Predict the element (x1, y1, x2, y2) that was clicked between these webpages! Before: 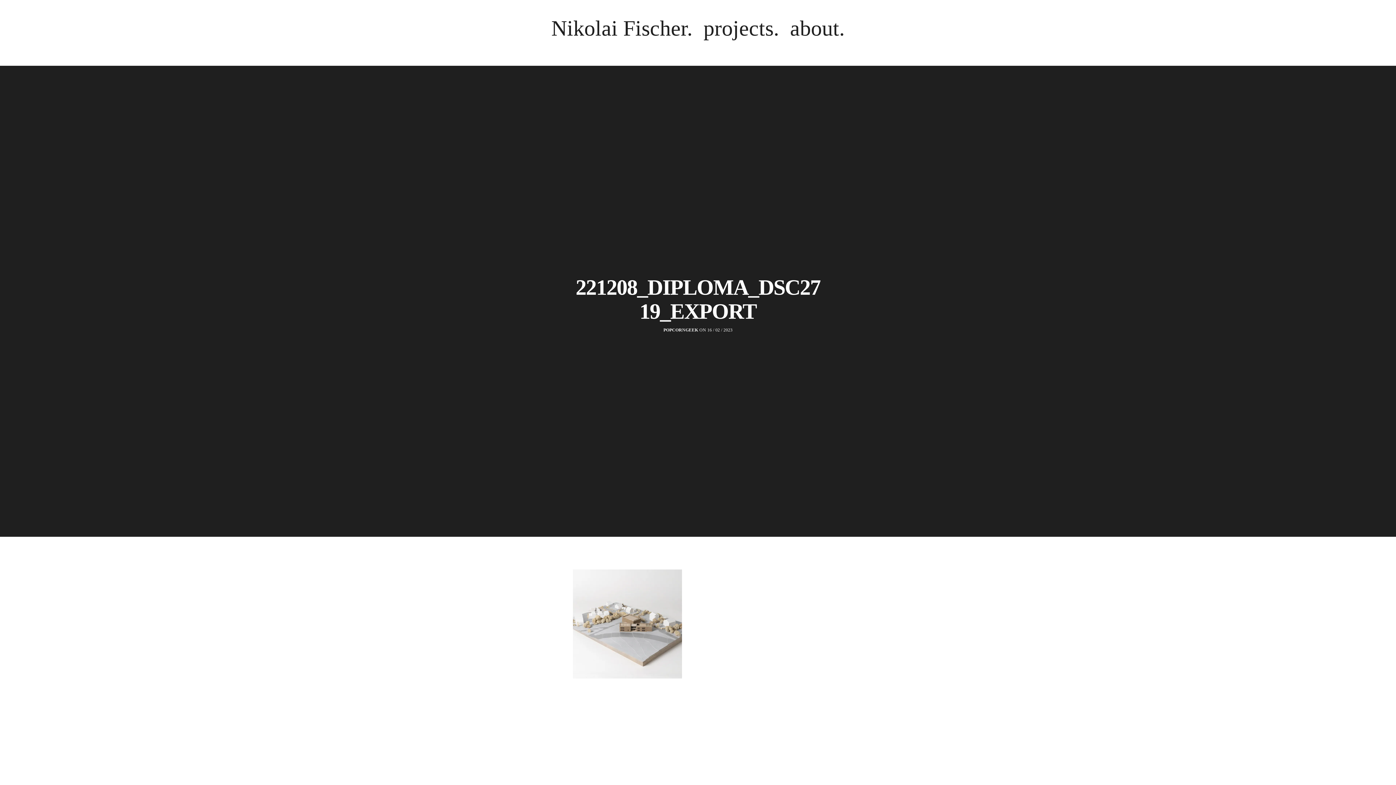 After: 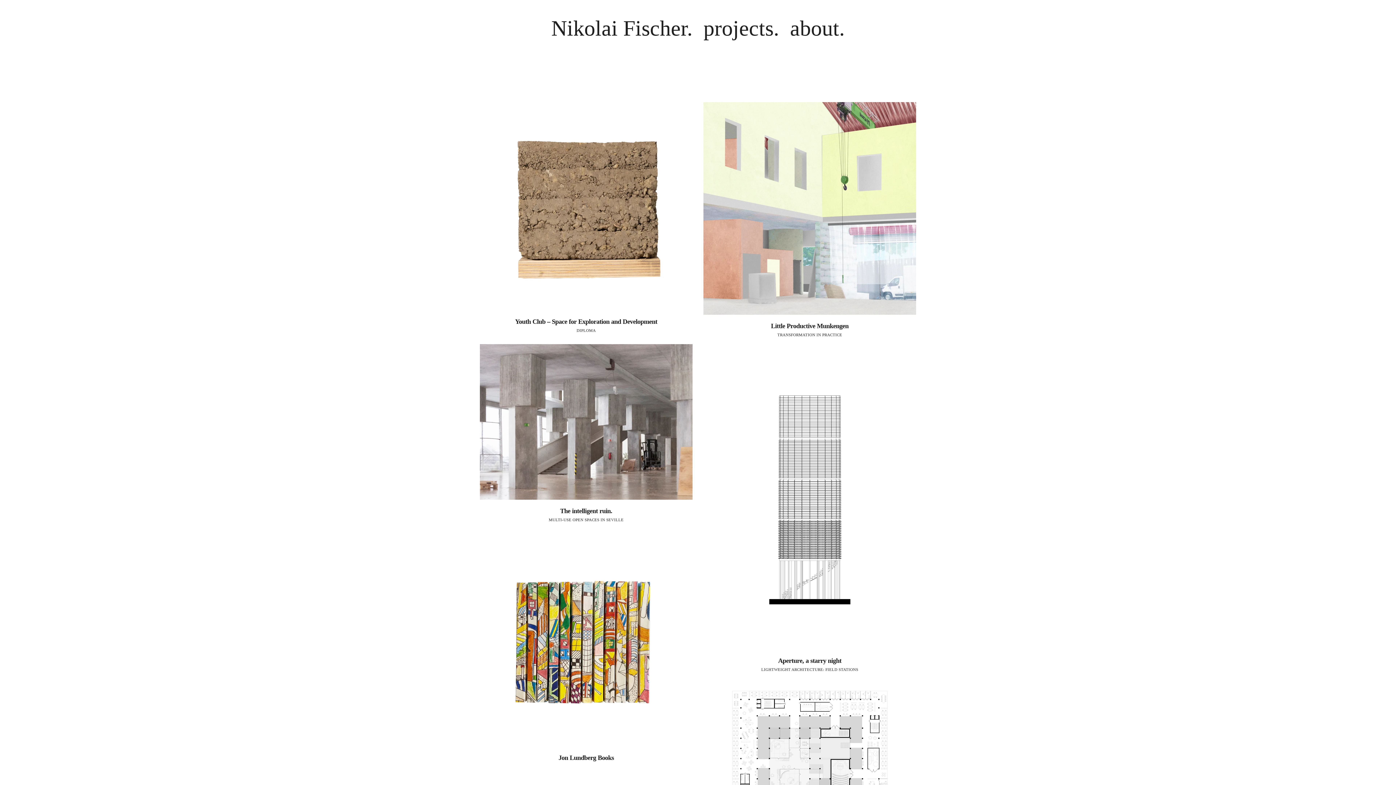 Action: bbox: (790, 10, 844, 46) label: about.